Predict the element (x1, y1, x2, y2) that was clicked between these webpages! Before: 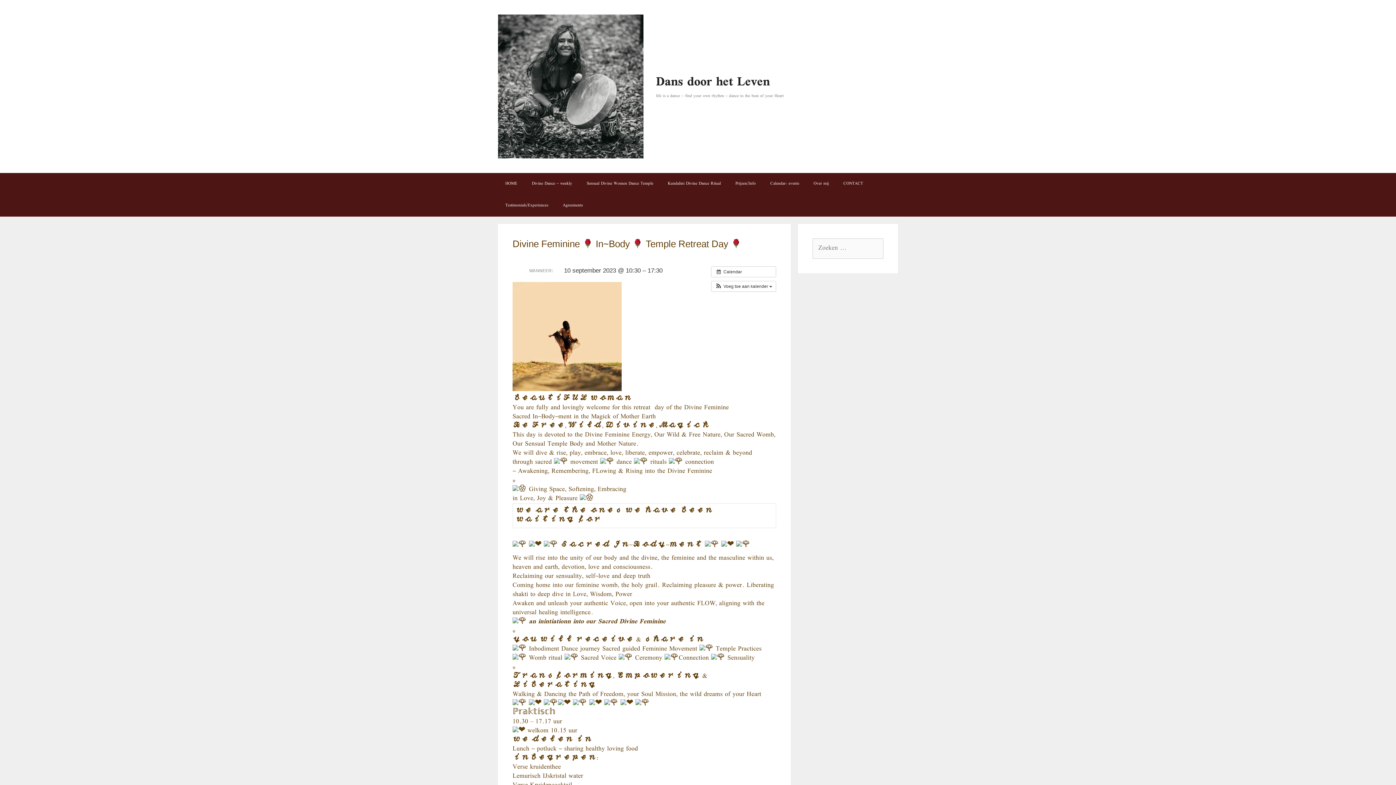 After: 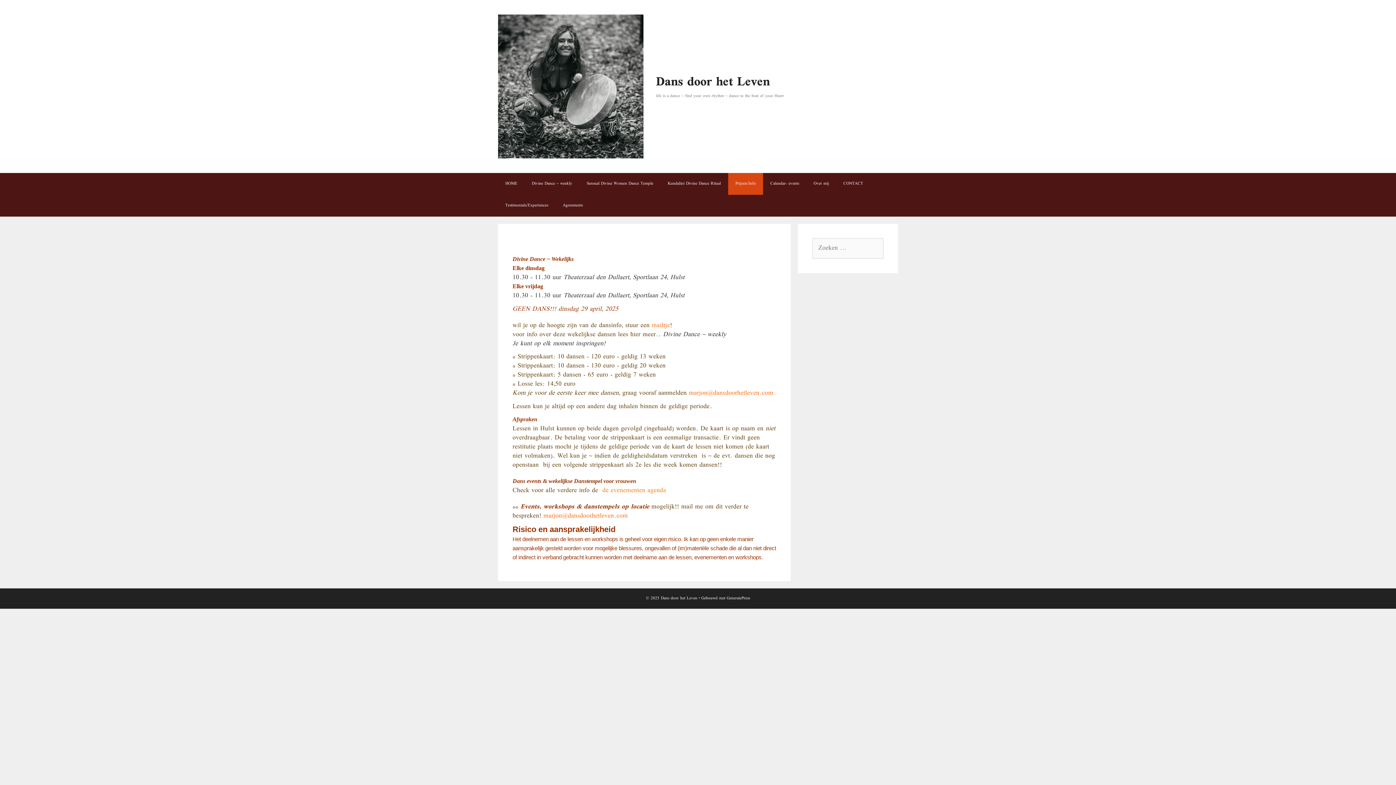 Action: label: Prijzen/Info bbox: (728, 173, 763, 194)